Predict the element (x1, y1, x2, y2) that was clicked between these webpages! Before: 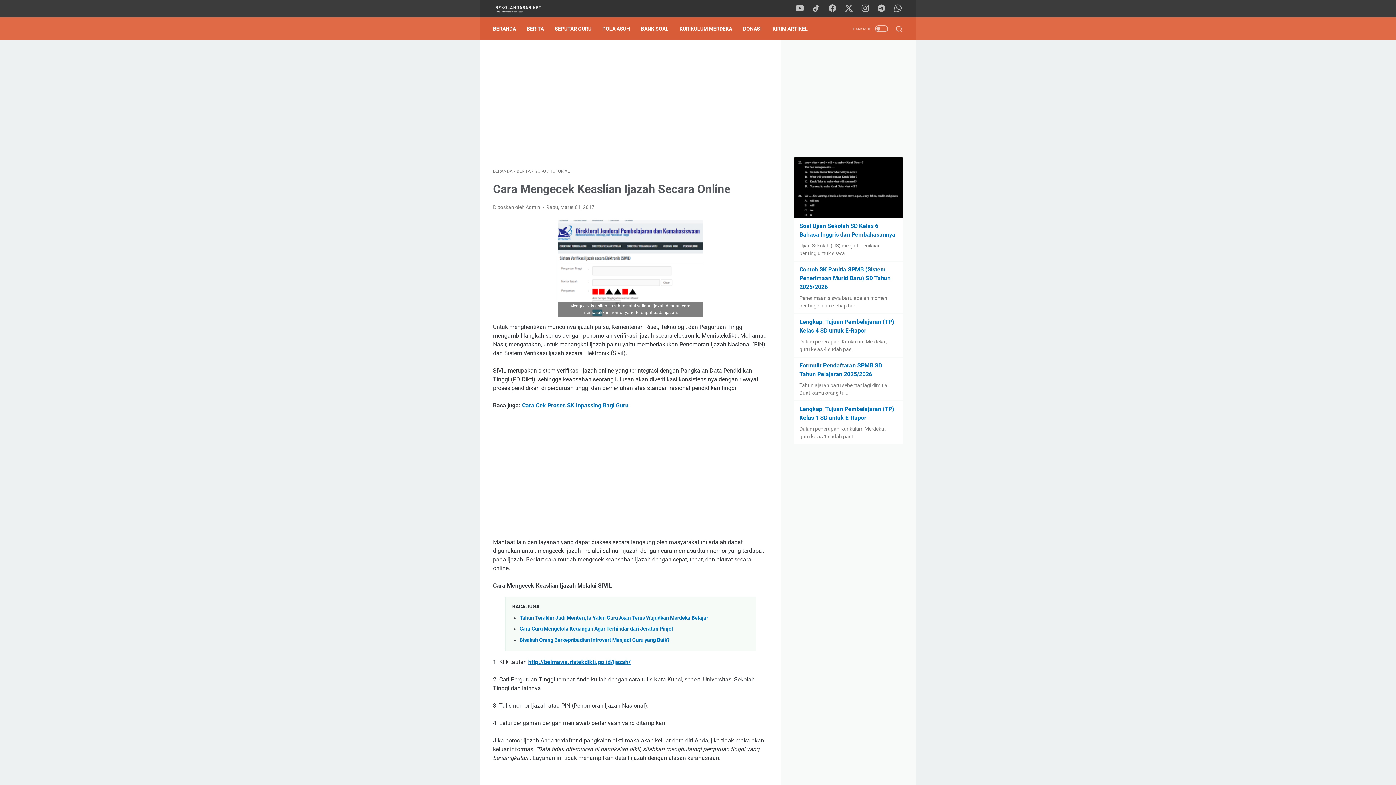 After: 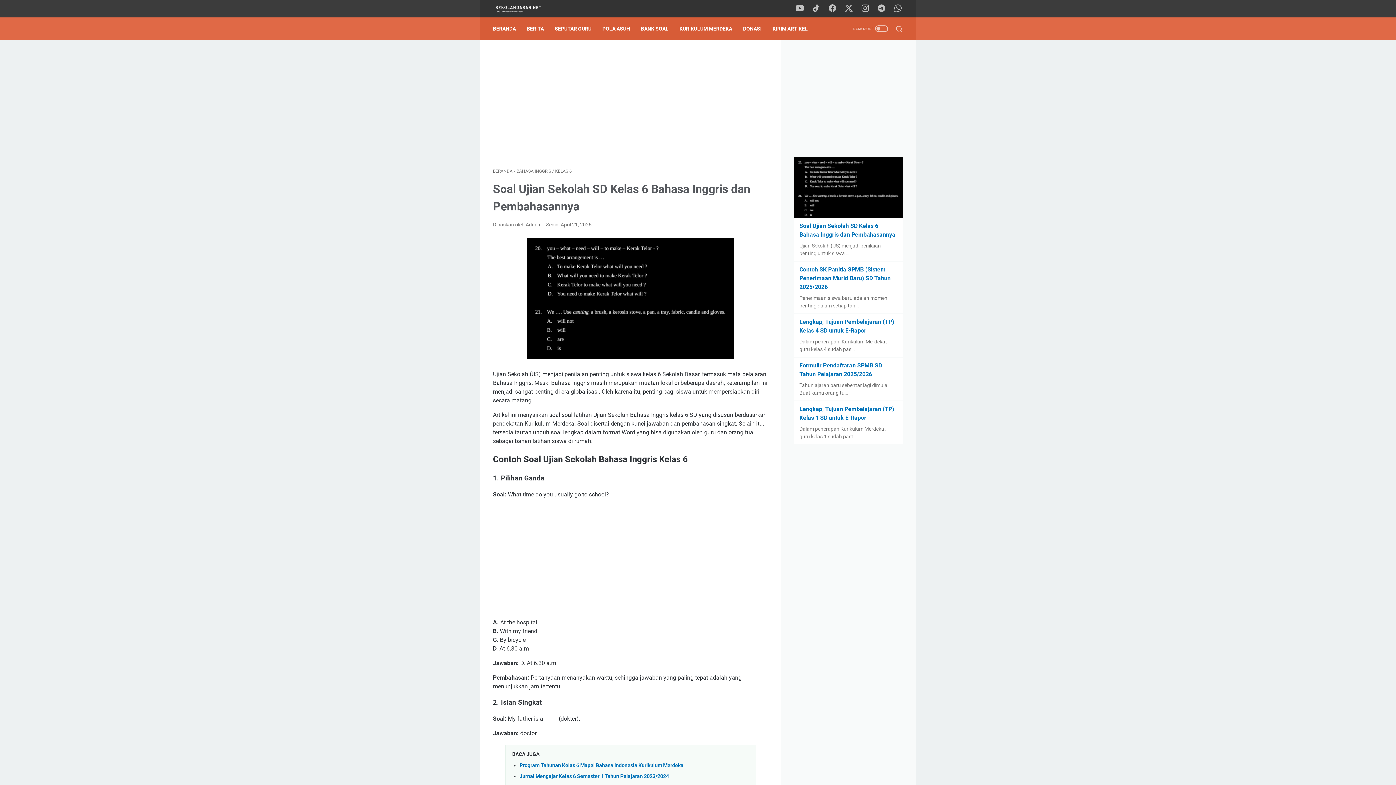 Action: bbox: (794, 157, 903, 218)